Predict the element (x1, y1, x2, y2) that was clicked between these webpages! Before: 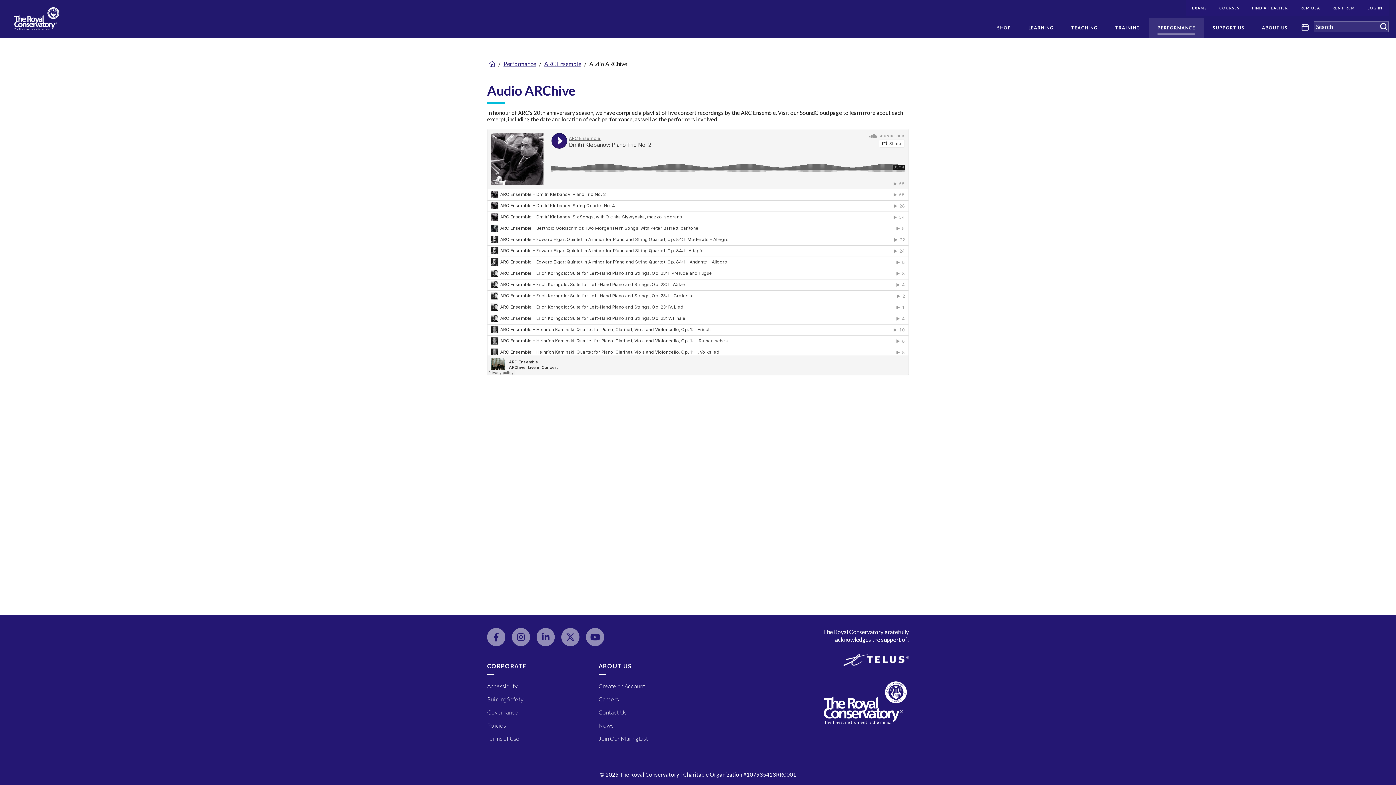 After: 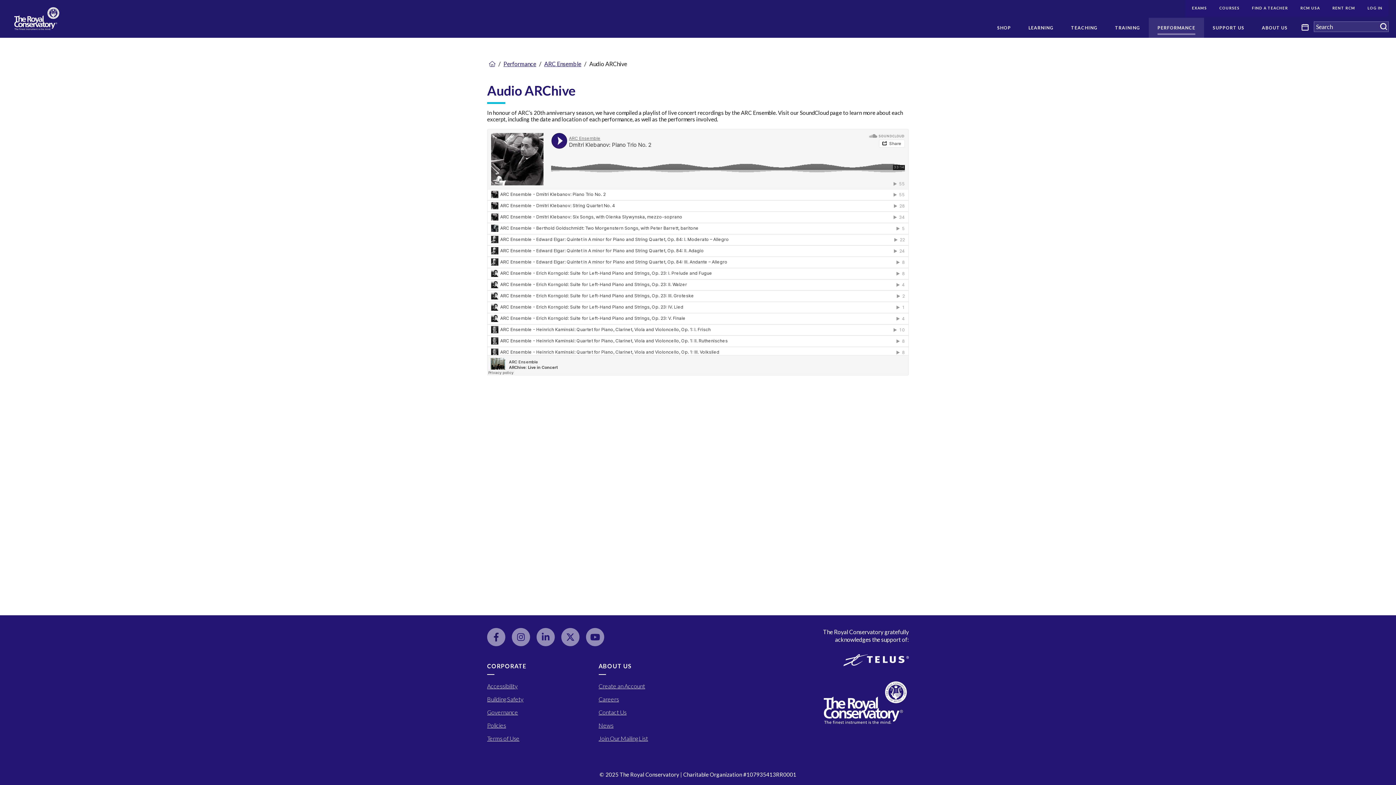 Action: label: Like us on facebook bbox: (487, 628, 505, 646)